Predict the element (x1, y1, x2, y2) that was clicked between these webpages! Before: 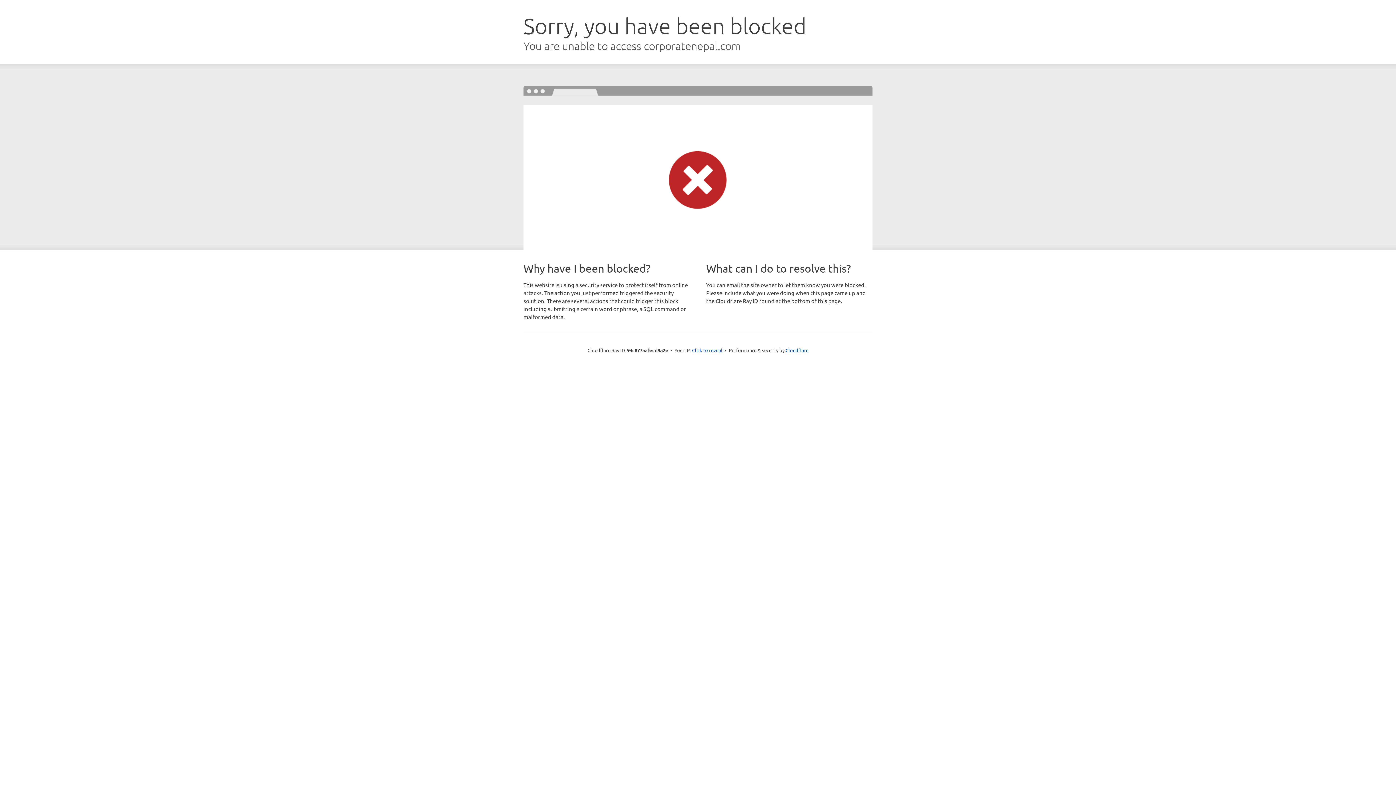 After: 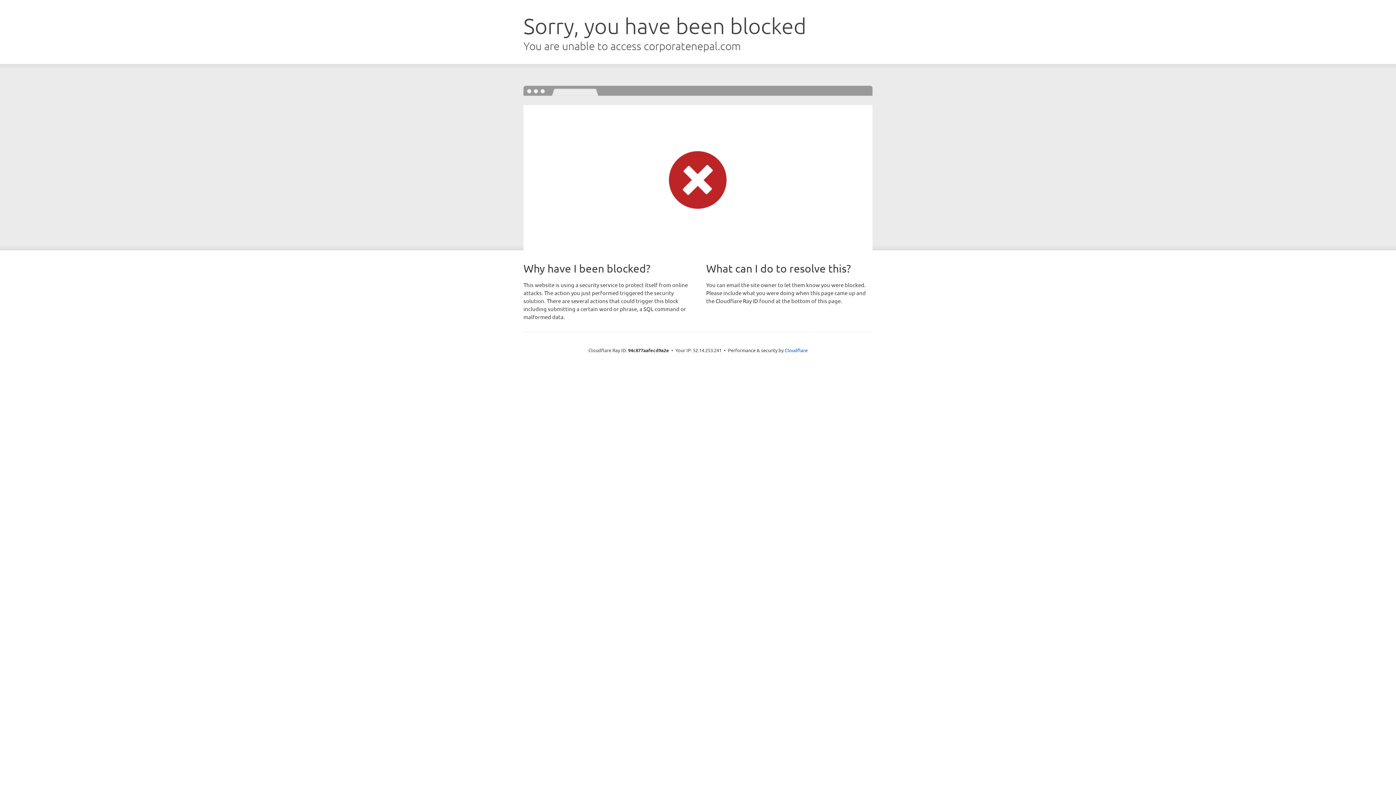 Action: bbox: (692, 346, 722, 353) label: Click to reveal